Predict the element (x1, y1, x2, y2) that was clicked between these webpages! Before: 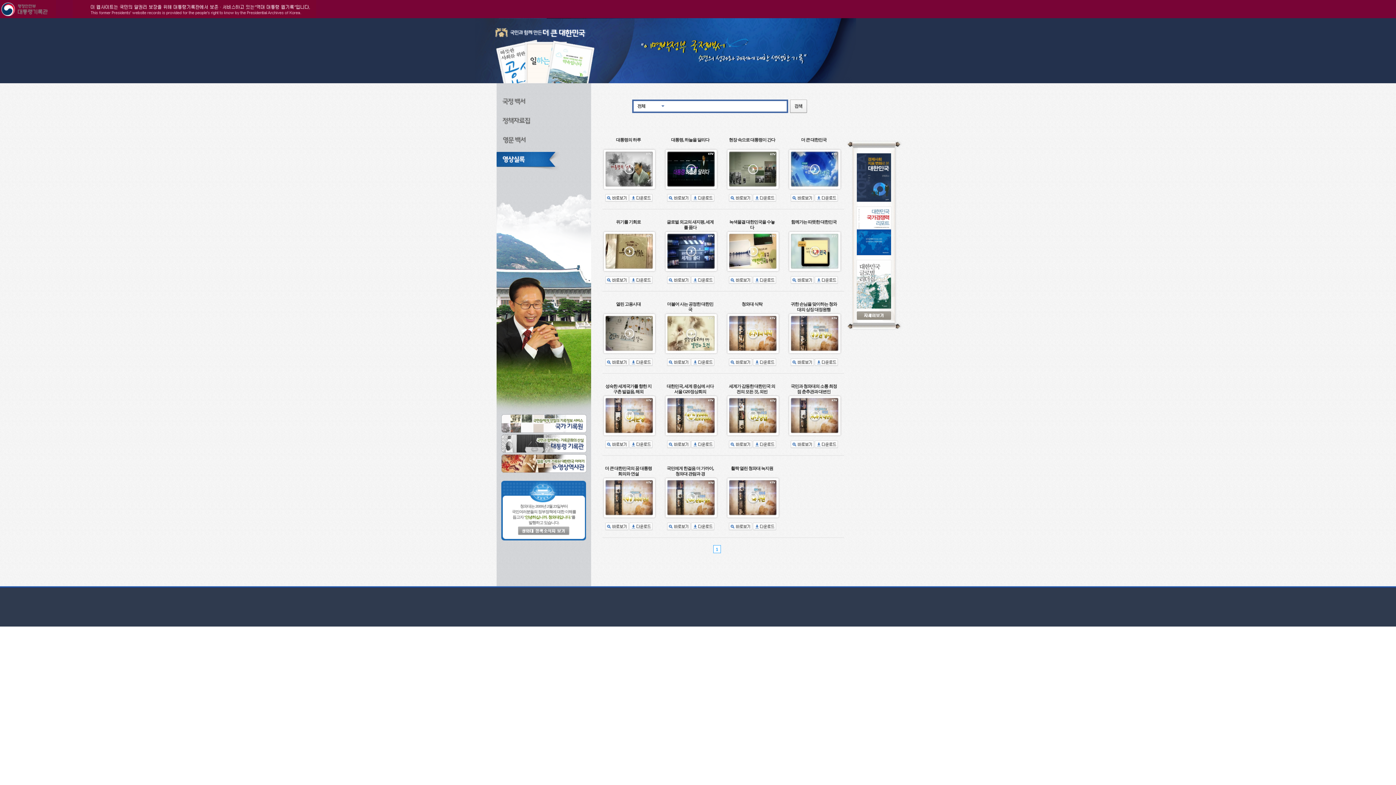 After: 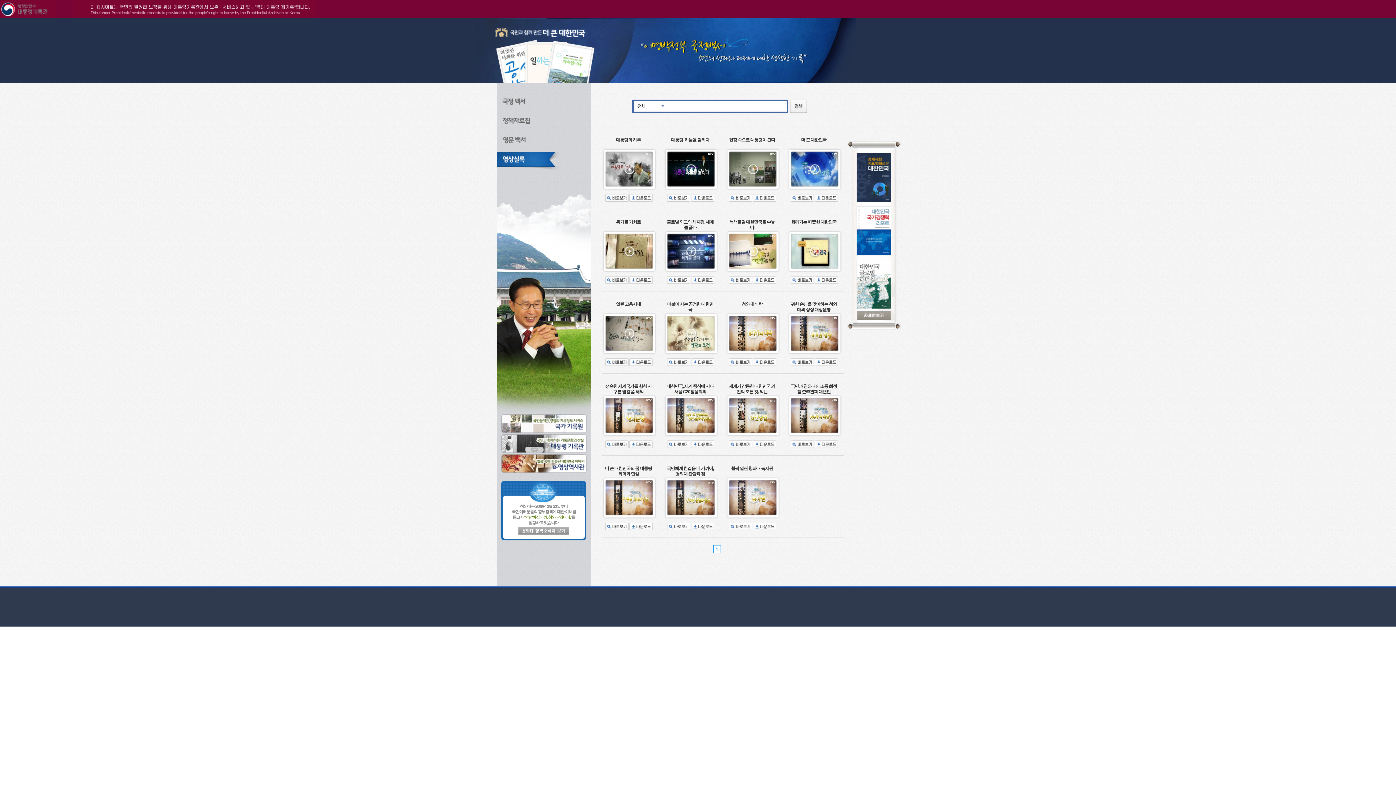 Action: bbox: (496, 158, 560, 163)